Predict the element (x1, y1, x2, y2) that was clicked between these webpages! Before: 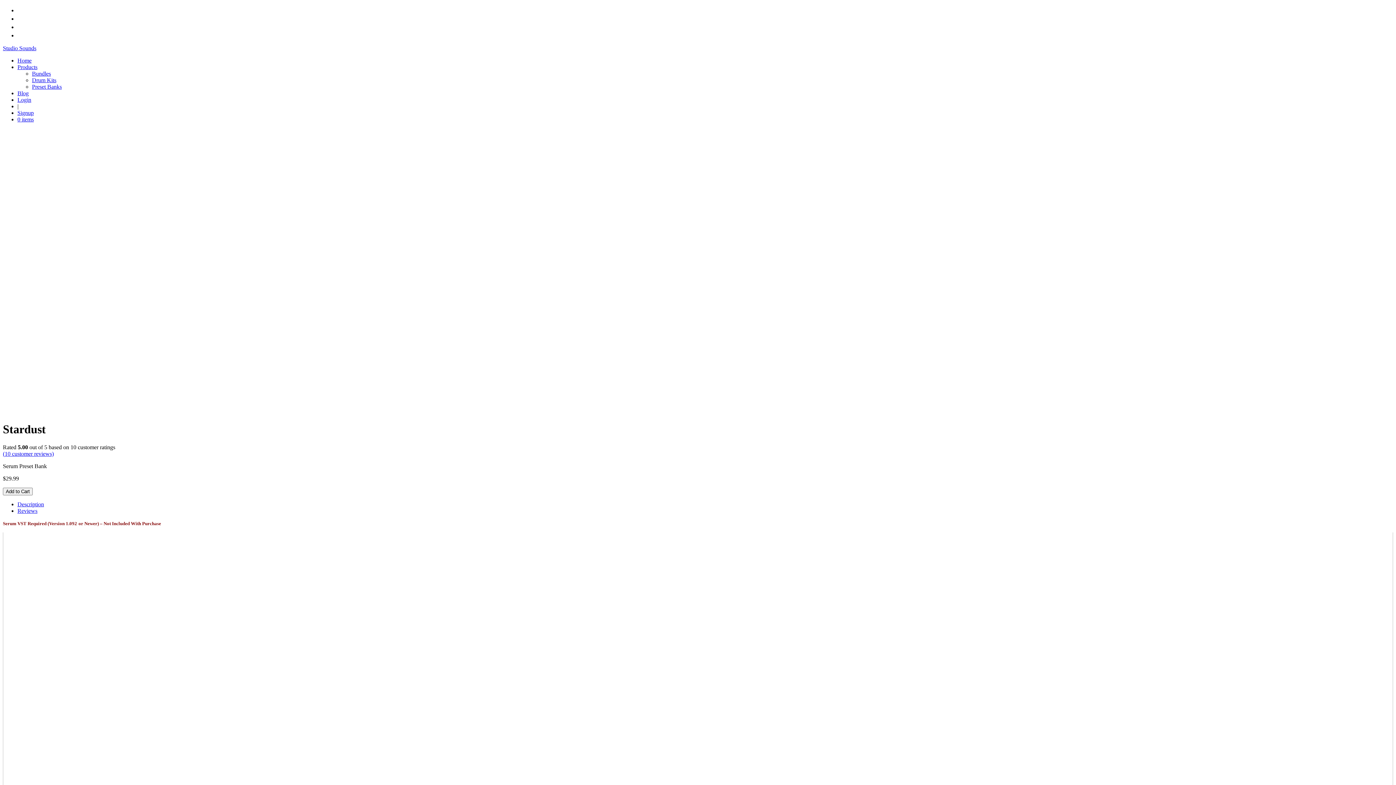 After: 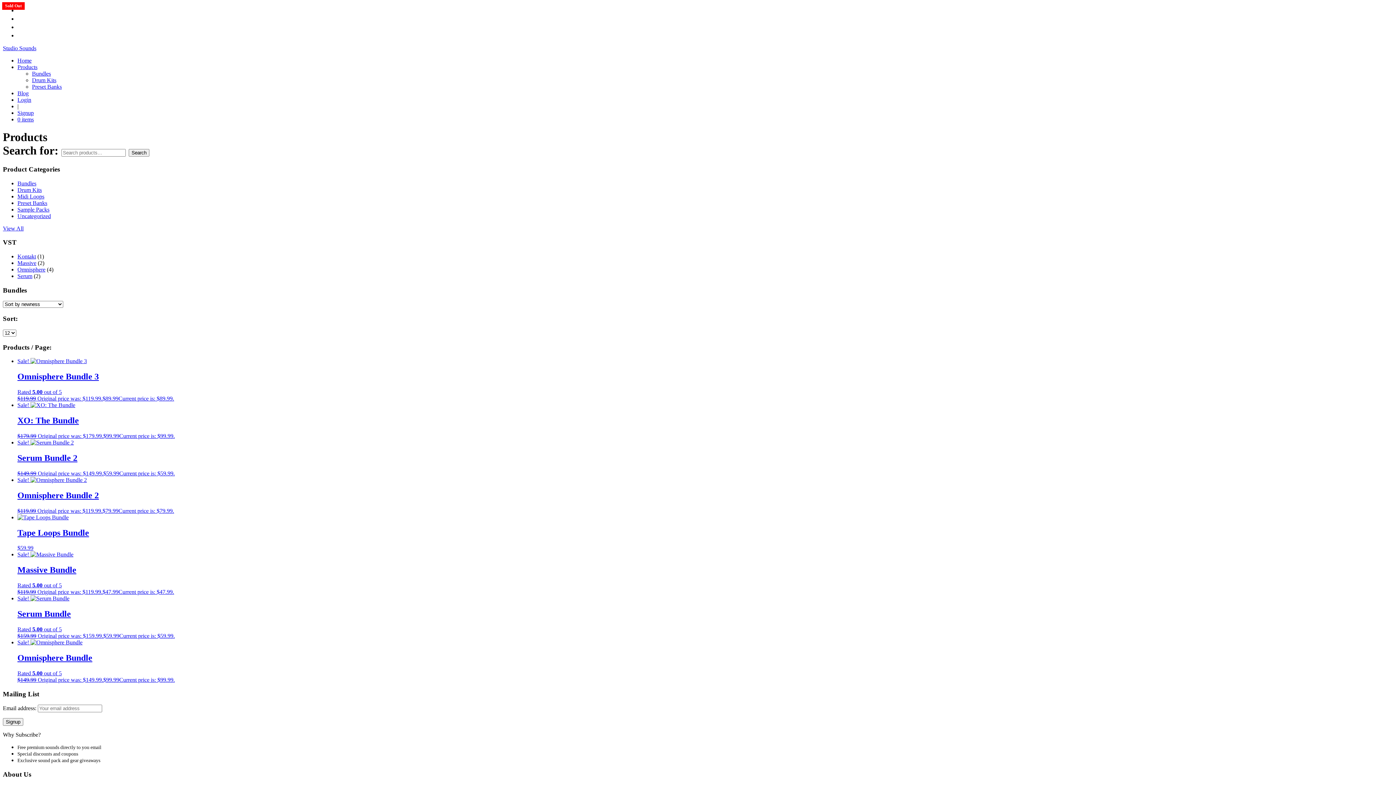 Action: bbox: (32, 70, 50, 76) label: Bundles